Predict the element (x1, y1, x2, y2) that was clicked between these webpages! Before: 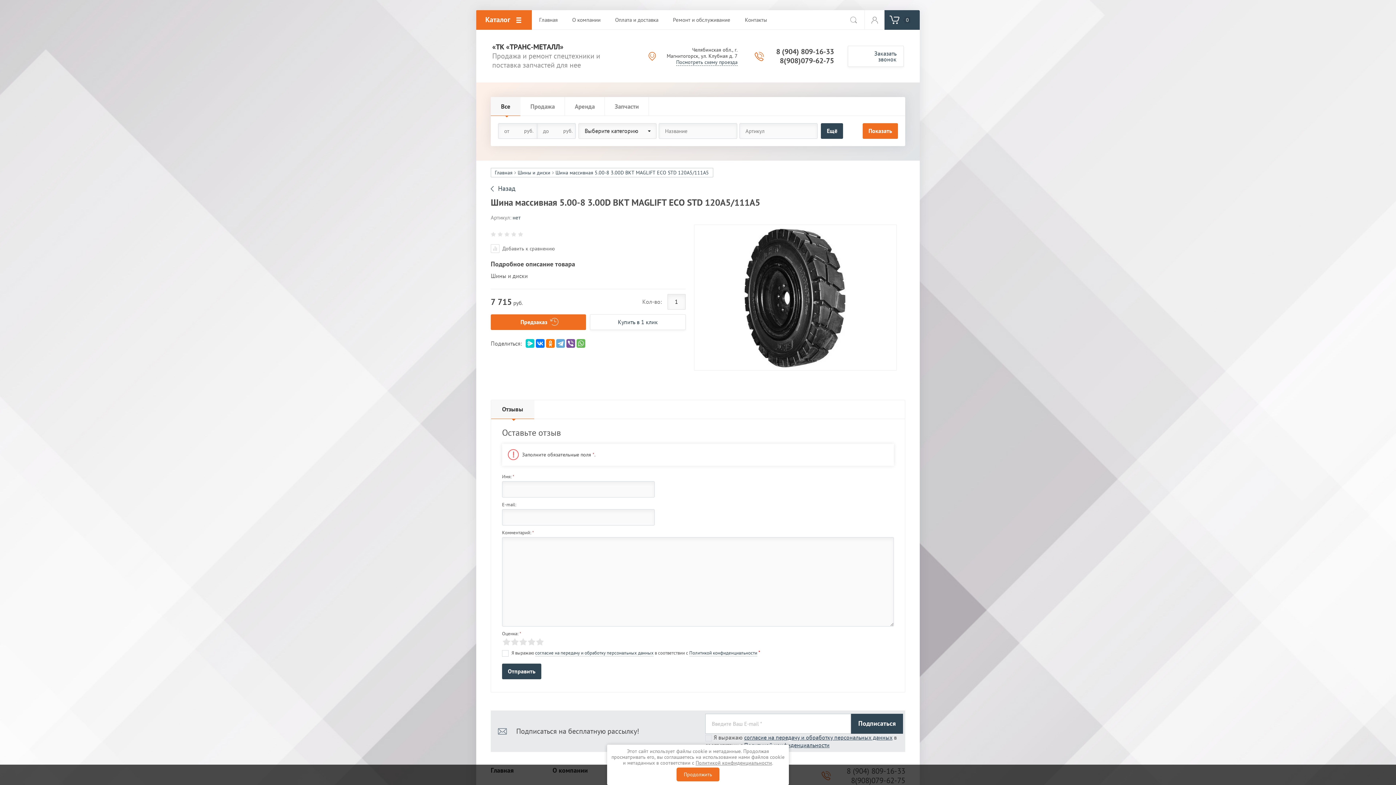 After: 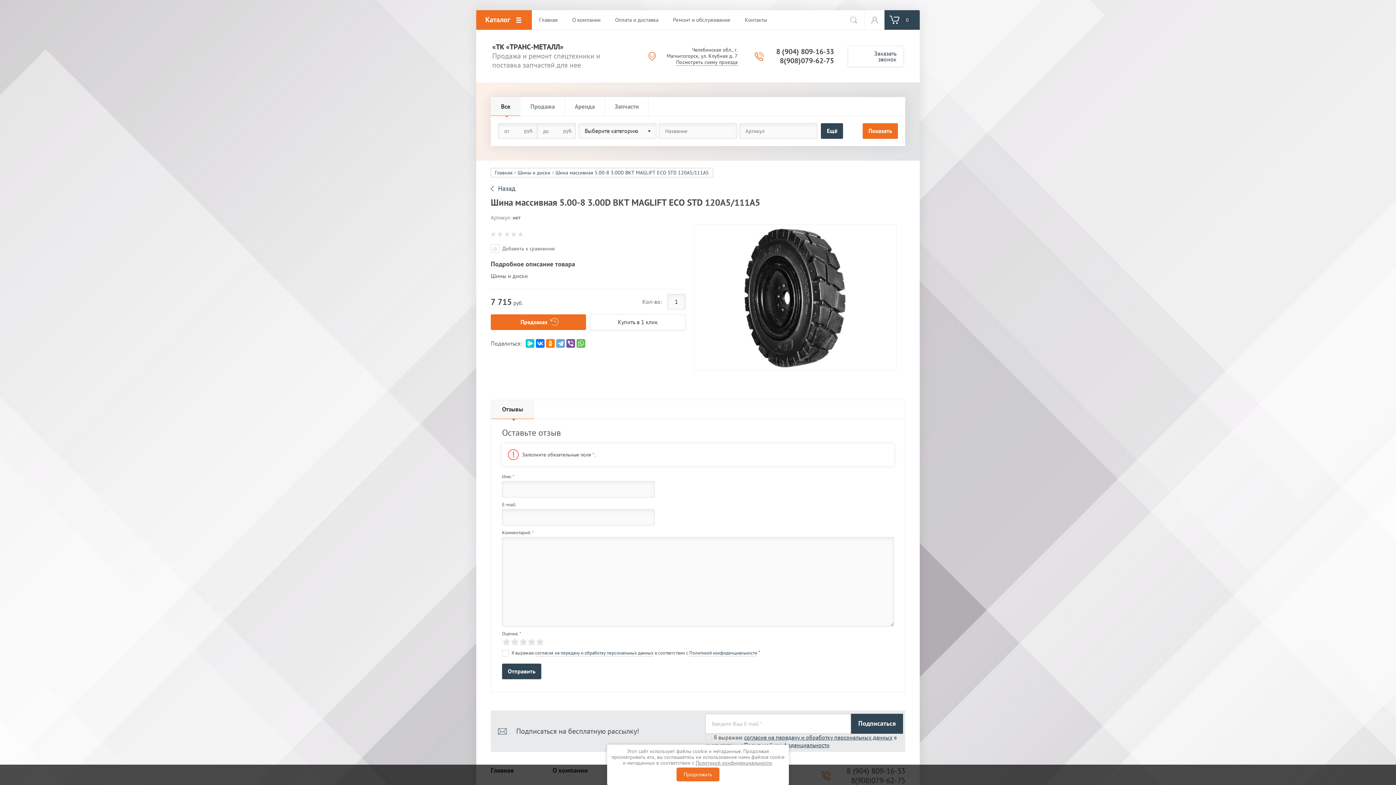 Action: bbox: (491, 400, 534, 418) label: Отзывы